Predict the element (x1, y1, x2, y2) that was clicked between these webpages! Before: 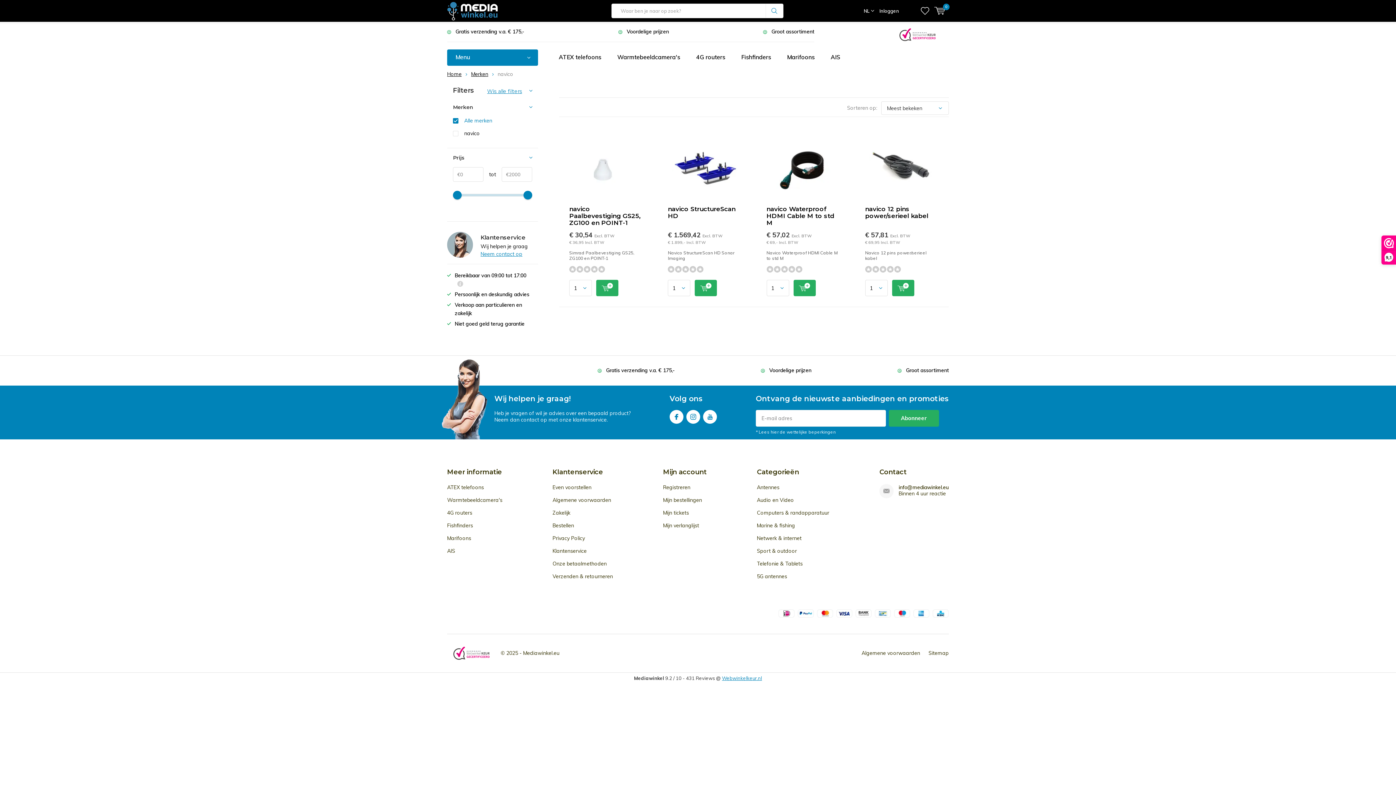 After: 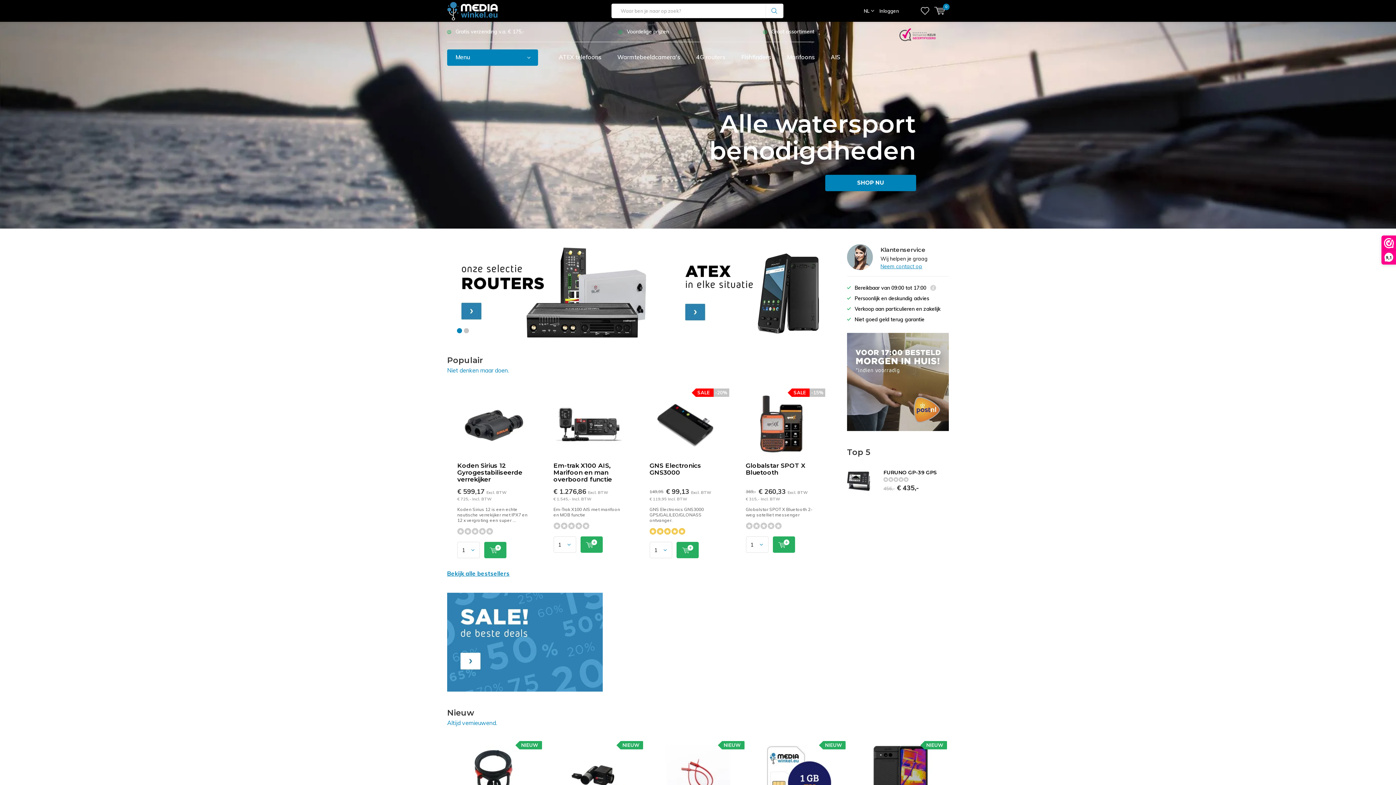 Action: label: Zoeken bbox: (766, 3, 783, 18)